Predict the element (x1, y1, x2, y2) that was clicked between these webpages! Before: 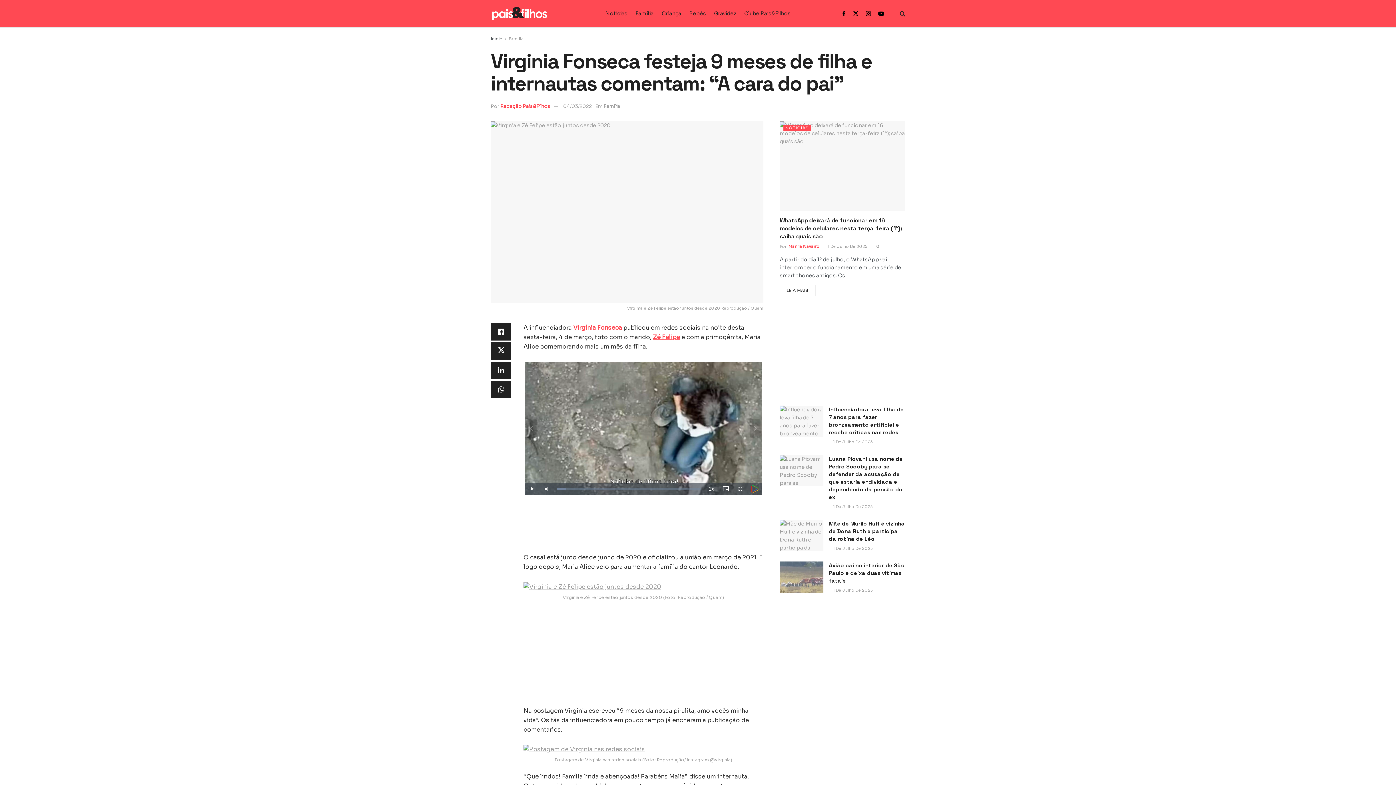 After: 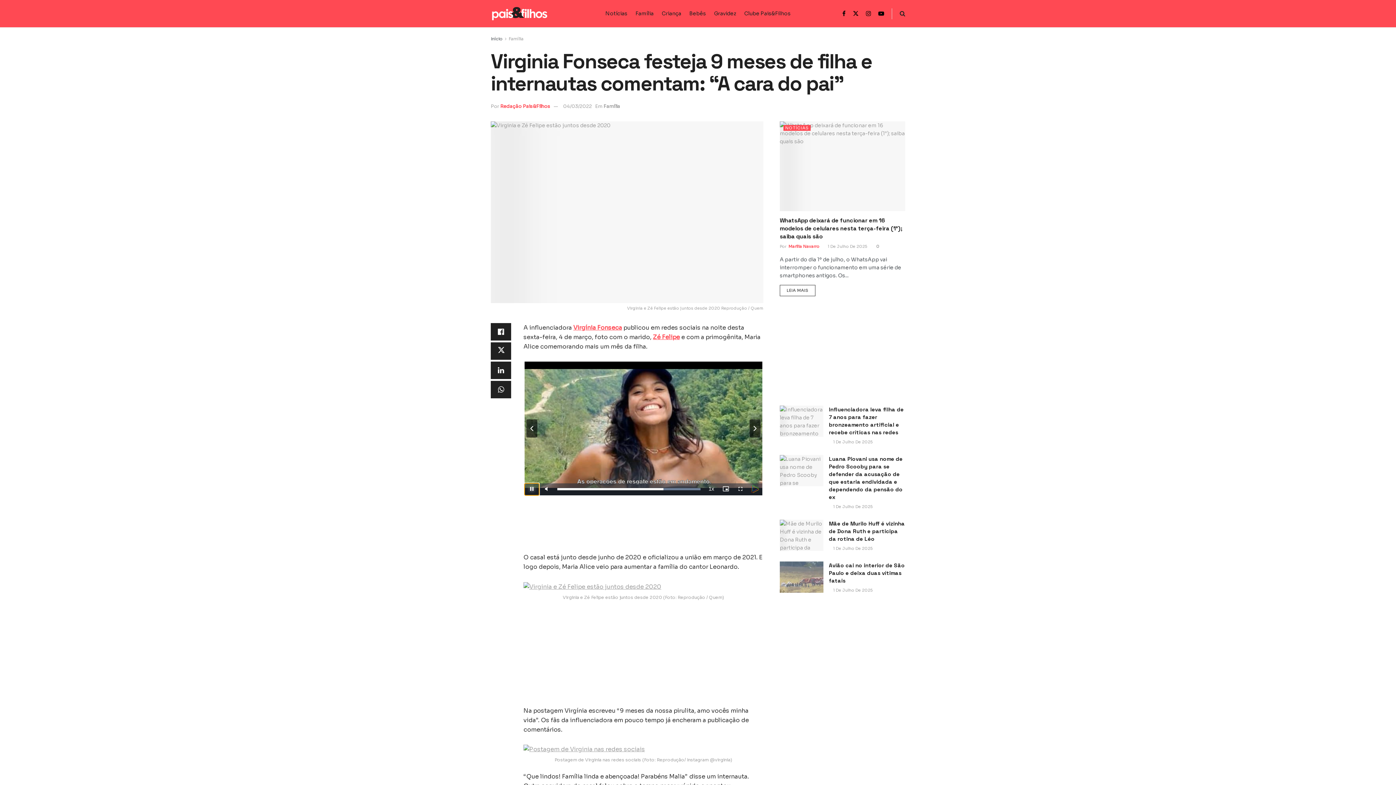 Action: bbox: (524, 483, 539, 495) label: Play